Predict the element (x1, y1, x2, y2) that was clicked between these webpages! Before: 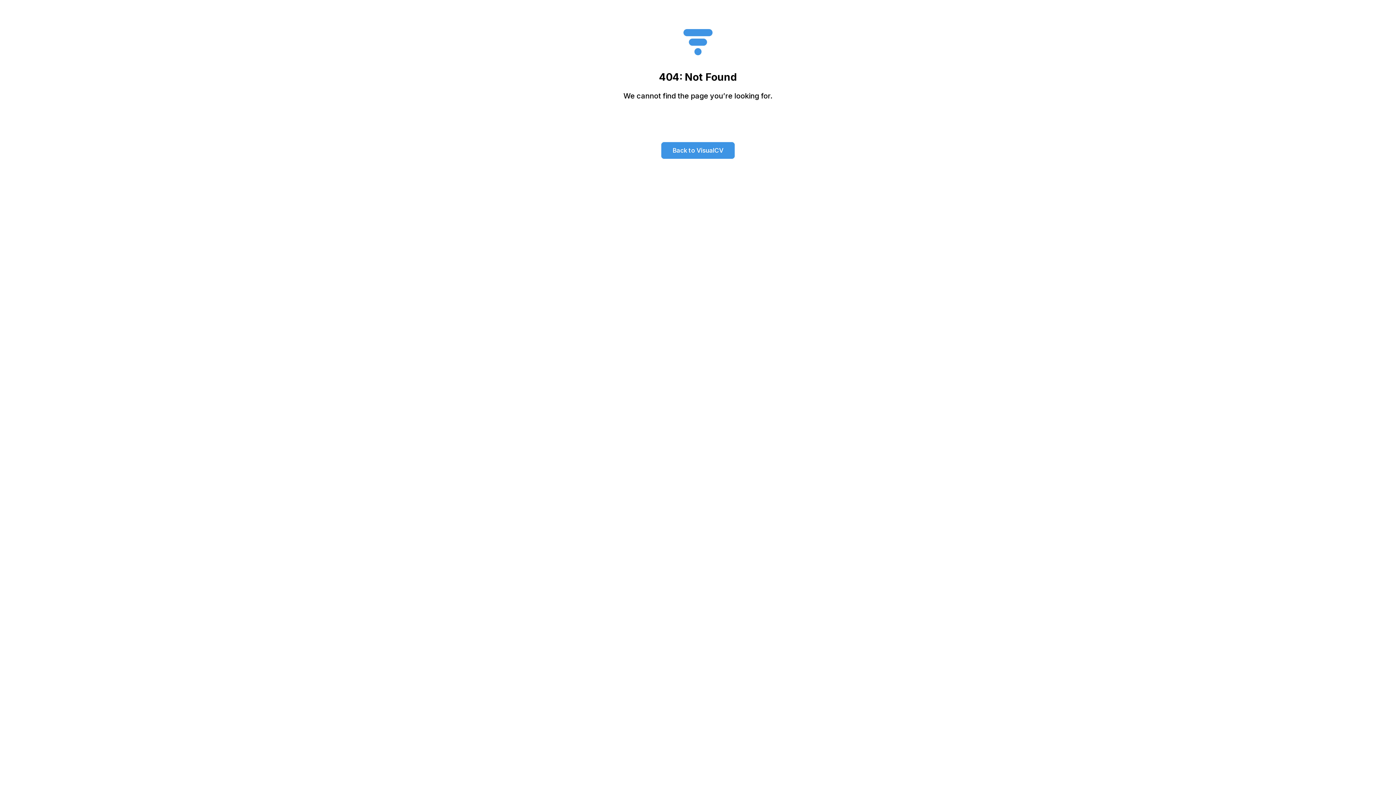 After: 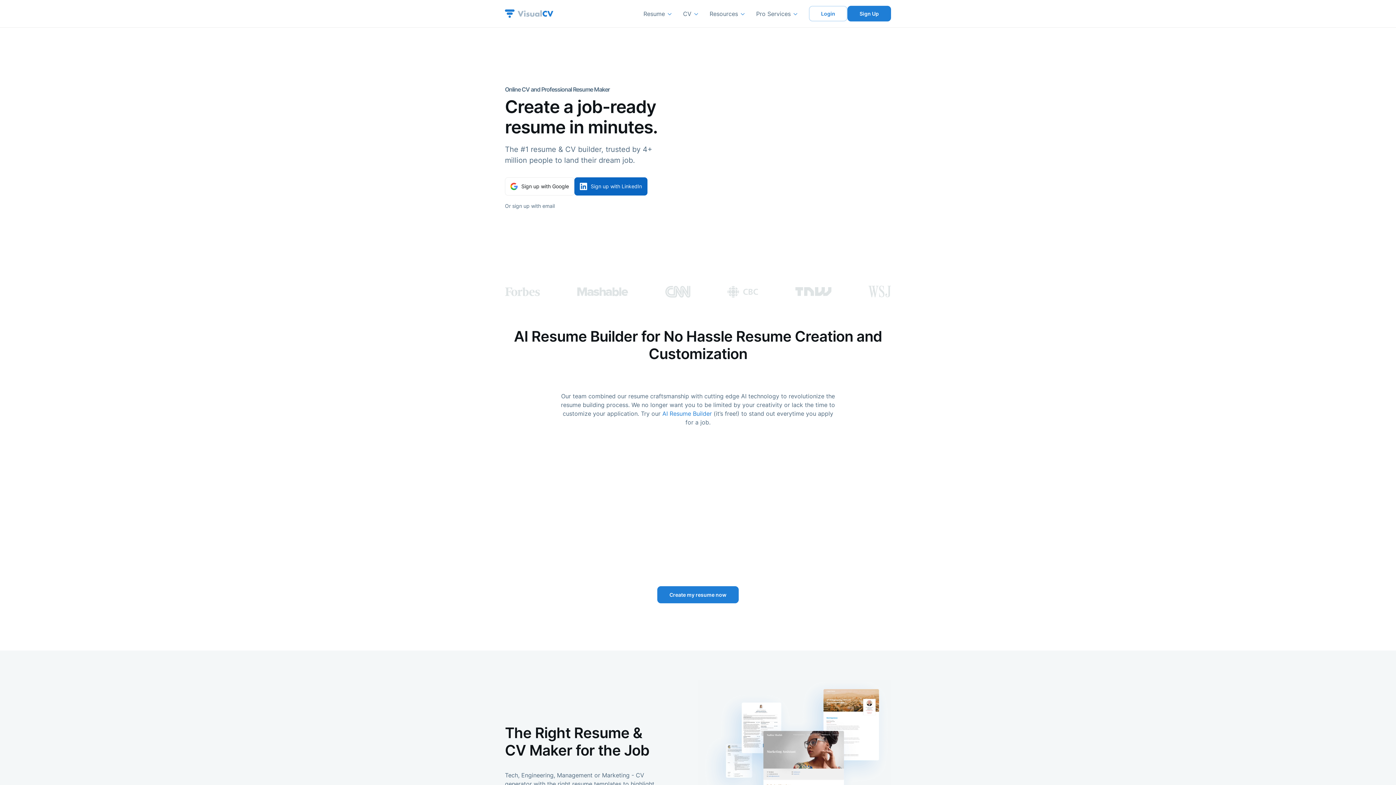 Action: bbox: (661, 142, 734, 158) label: Back to VisualCV